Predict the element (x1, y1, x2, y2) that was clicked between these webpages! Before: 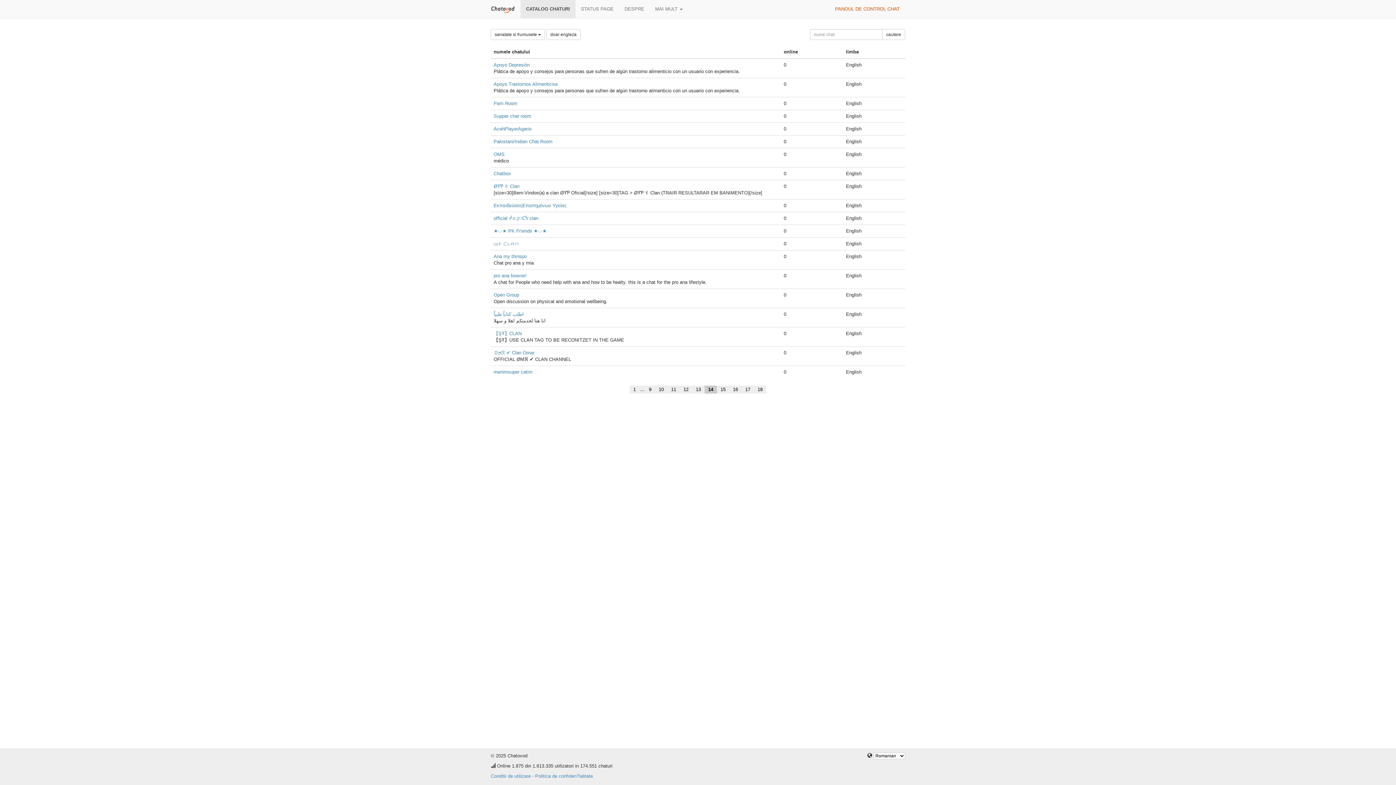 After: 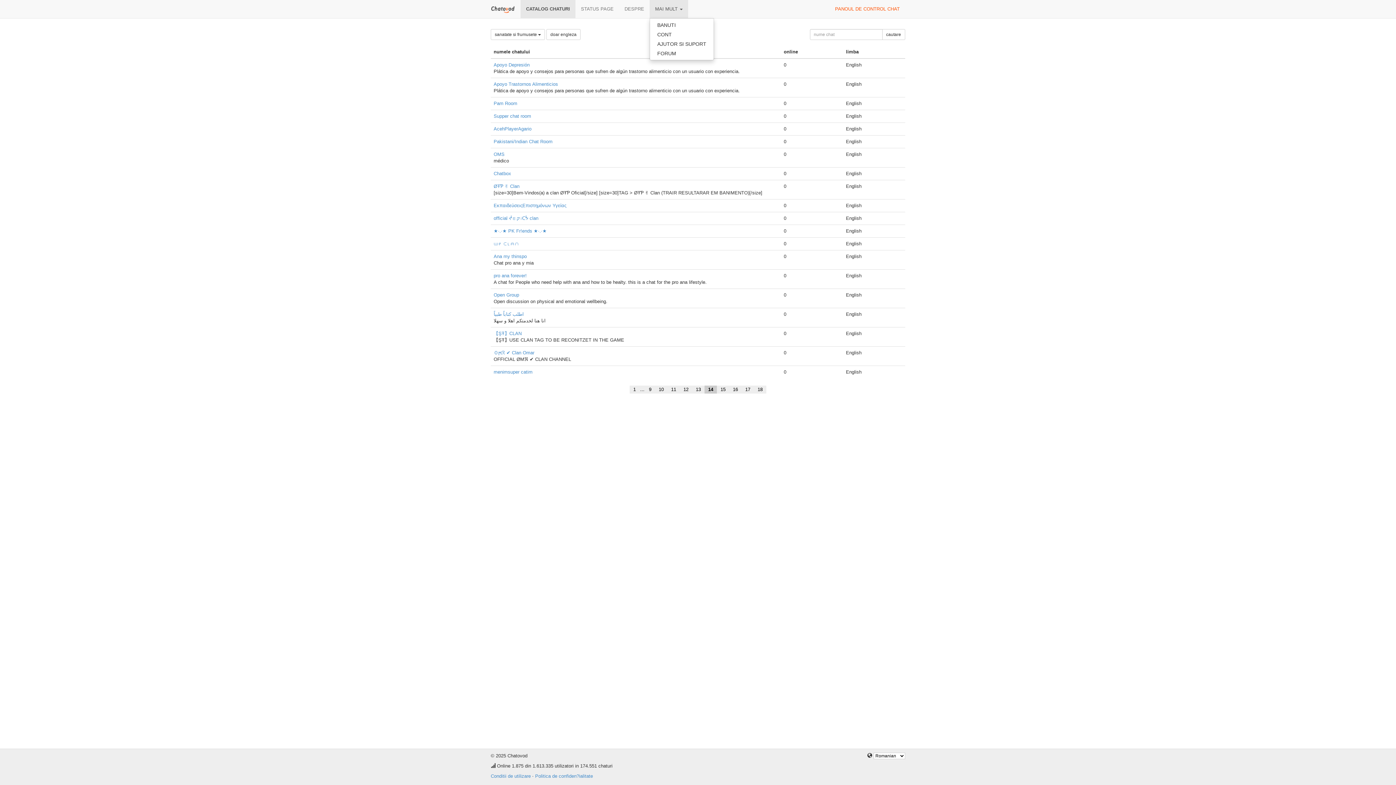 Action: label: MAI MULT  bbox: (649, 0, 688, 18)